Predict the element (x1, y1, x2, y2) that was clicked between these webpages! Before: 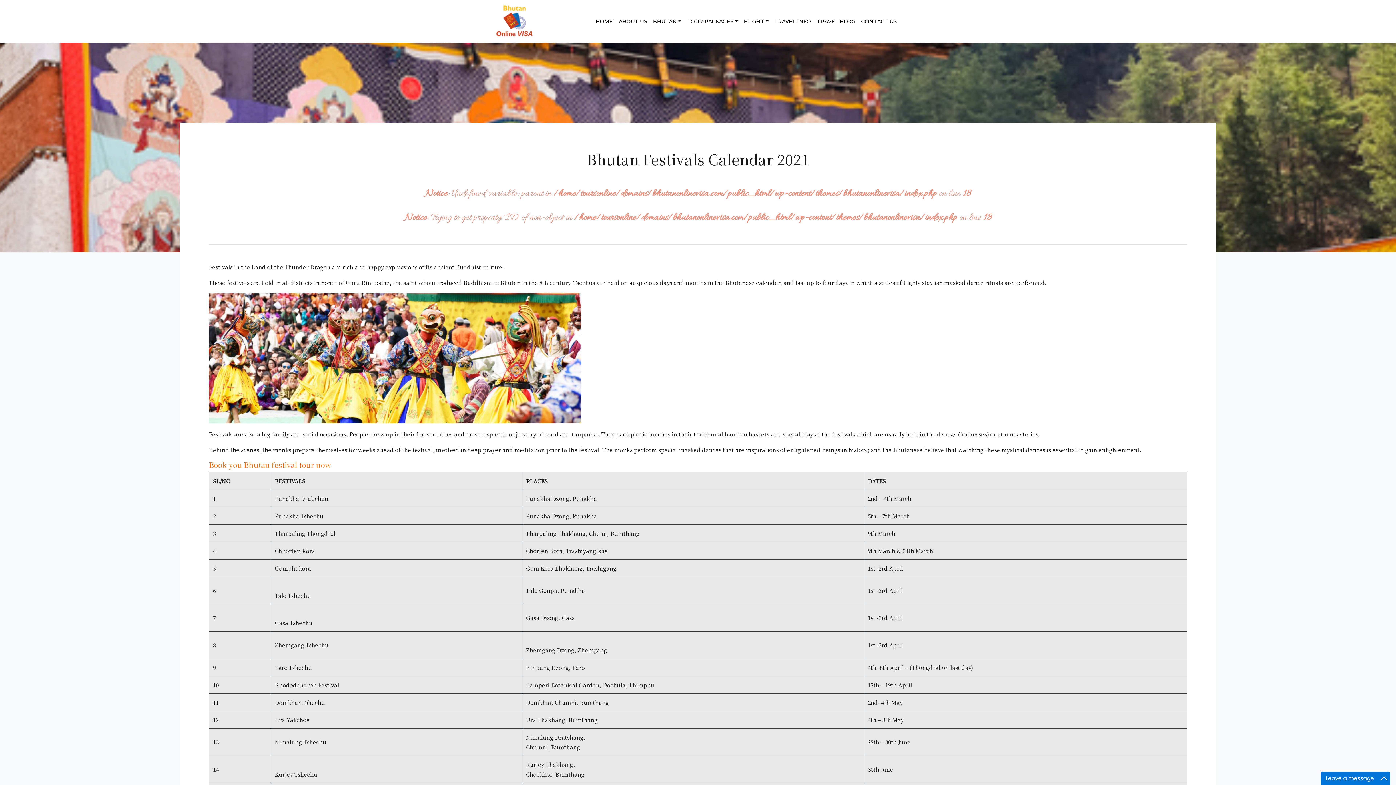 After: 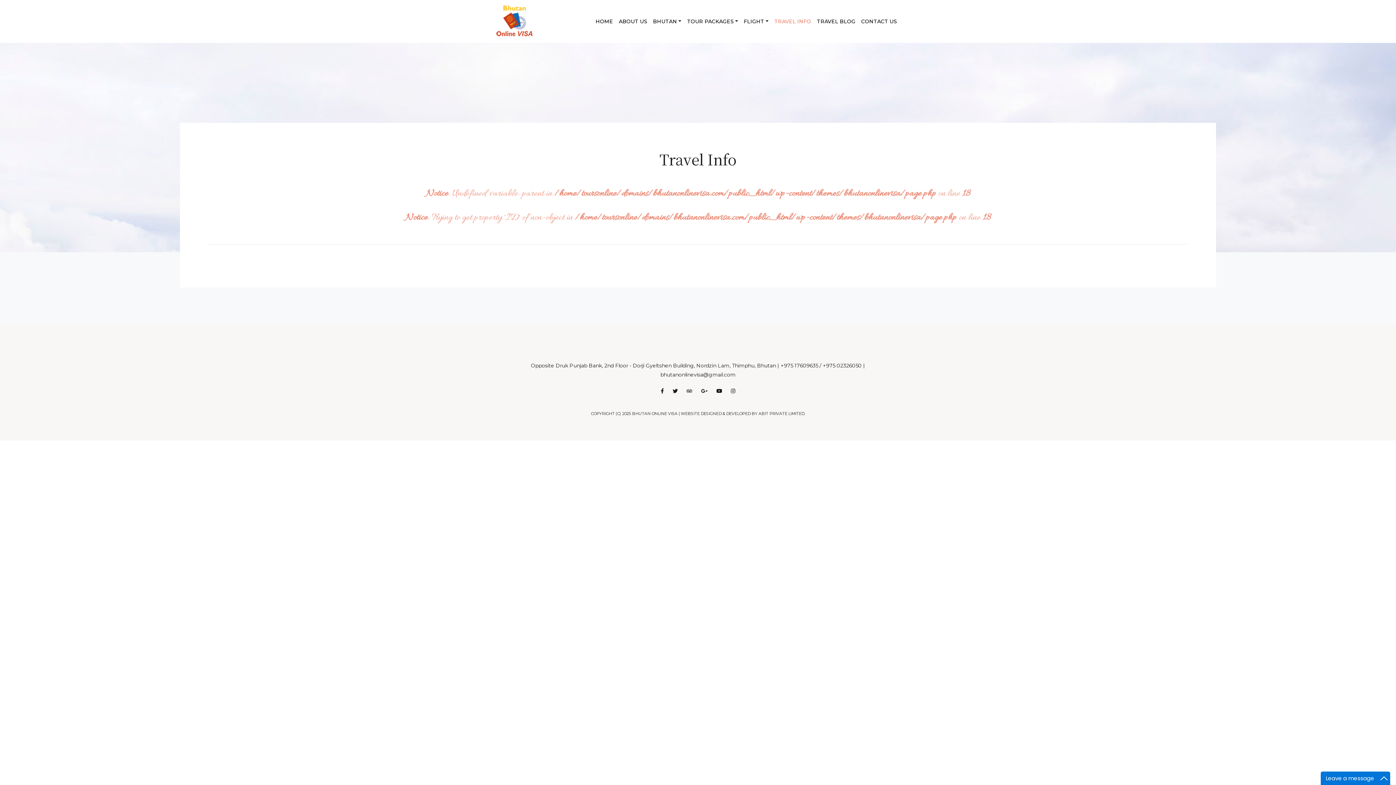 Action: bbox: (771, 14, 814, 28) label: TRAVEL INFO